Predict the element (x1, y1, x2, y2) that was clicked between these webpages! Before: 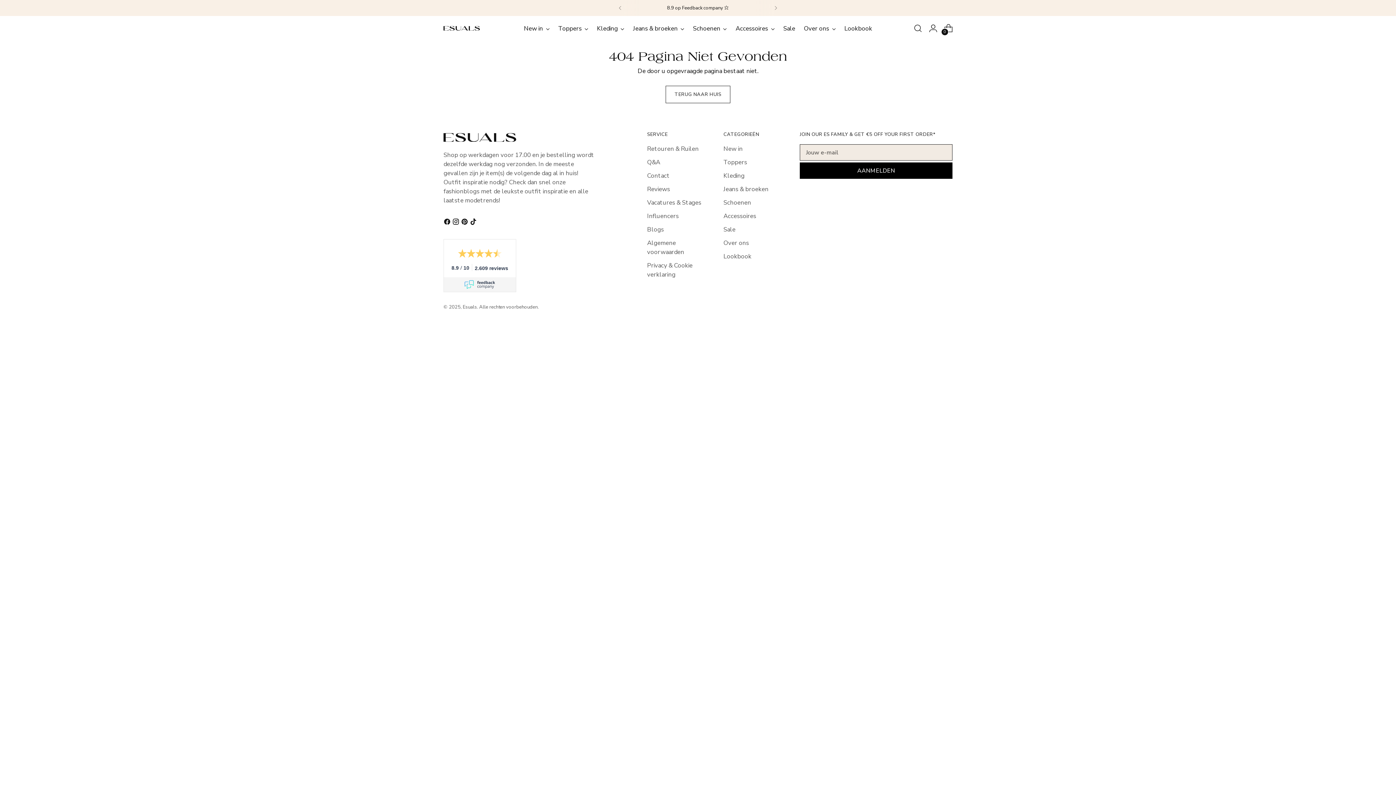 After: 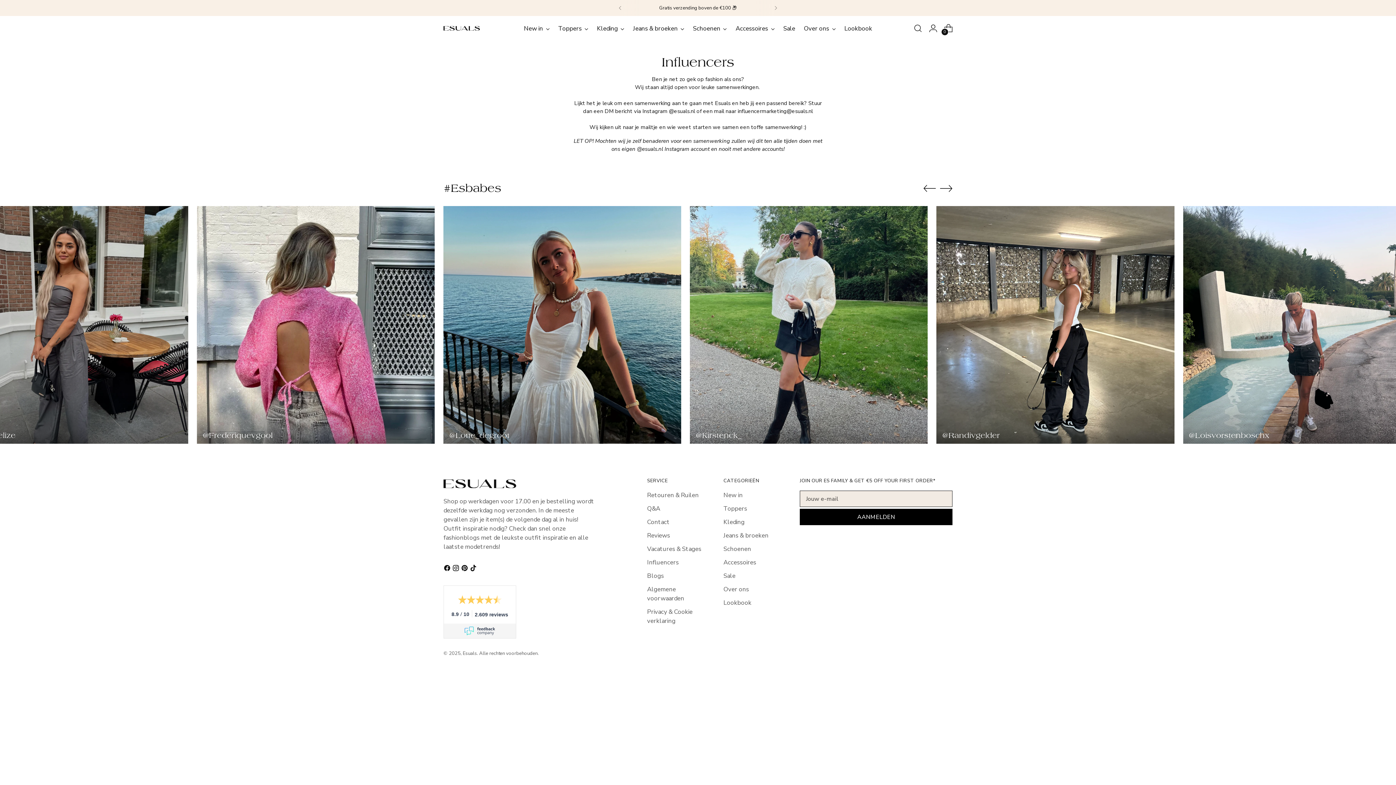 Action: bbox: (647, 212, 678, 220) label: Influencers